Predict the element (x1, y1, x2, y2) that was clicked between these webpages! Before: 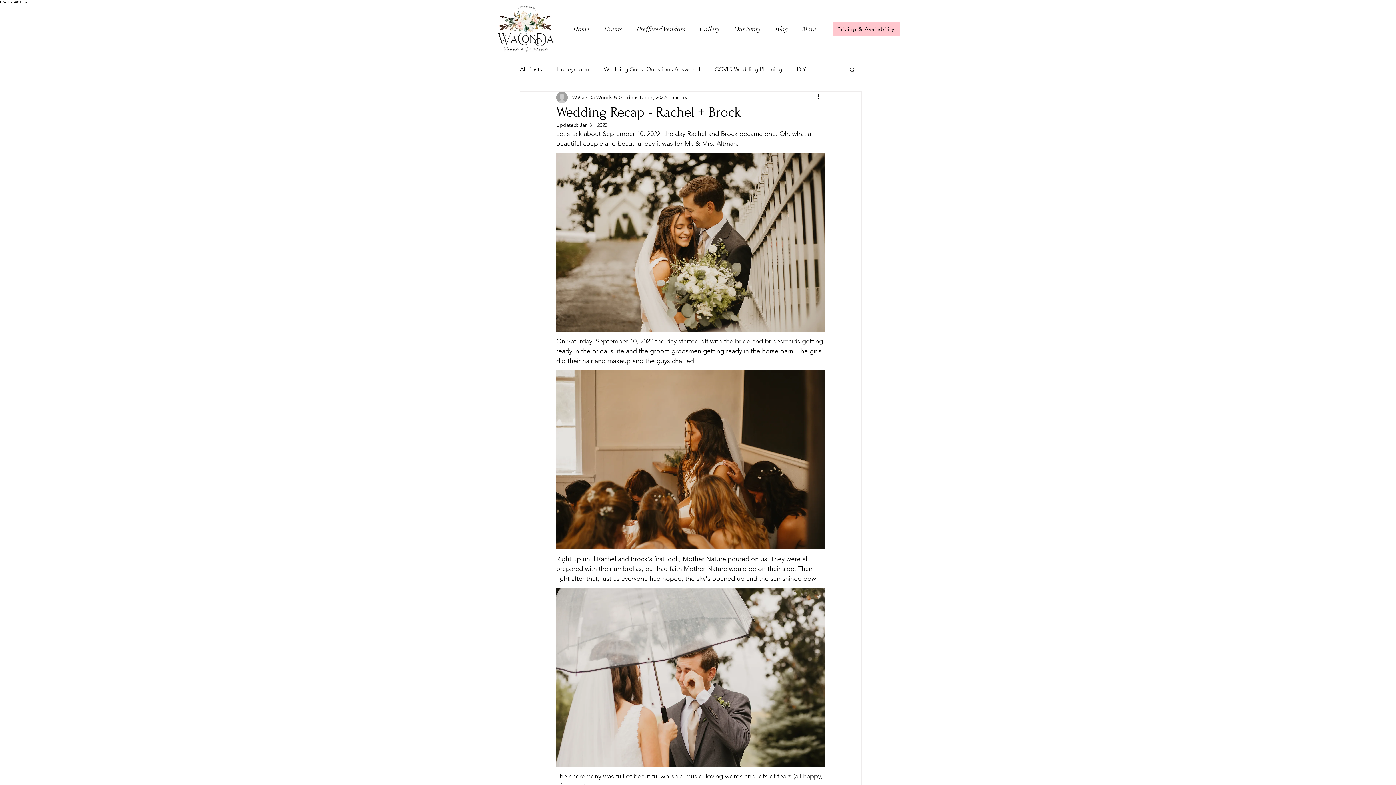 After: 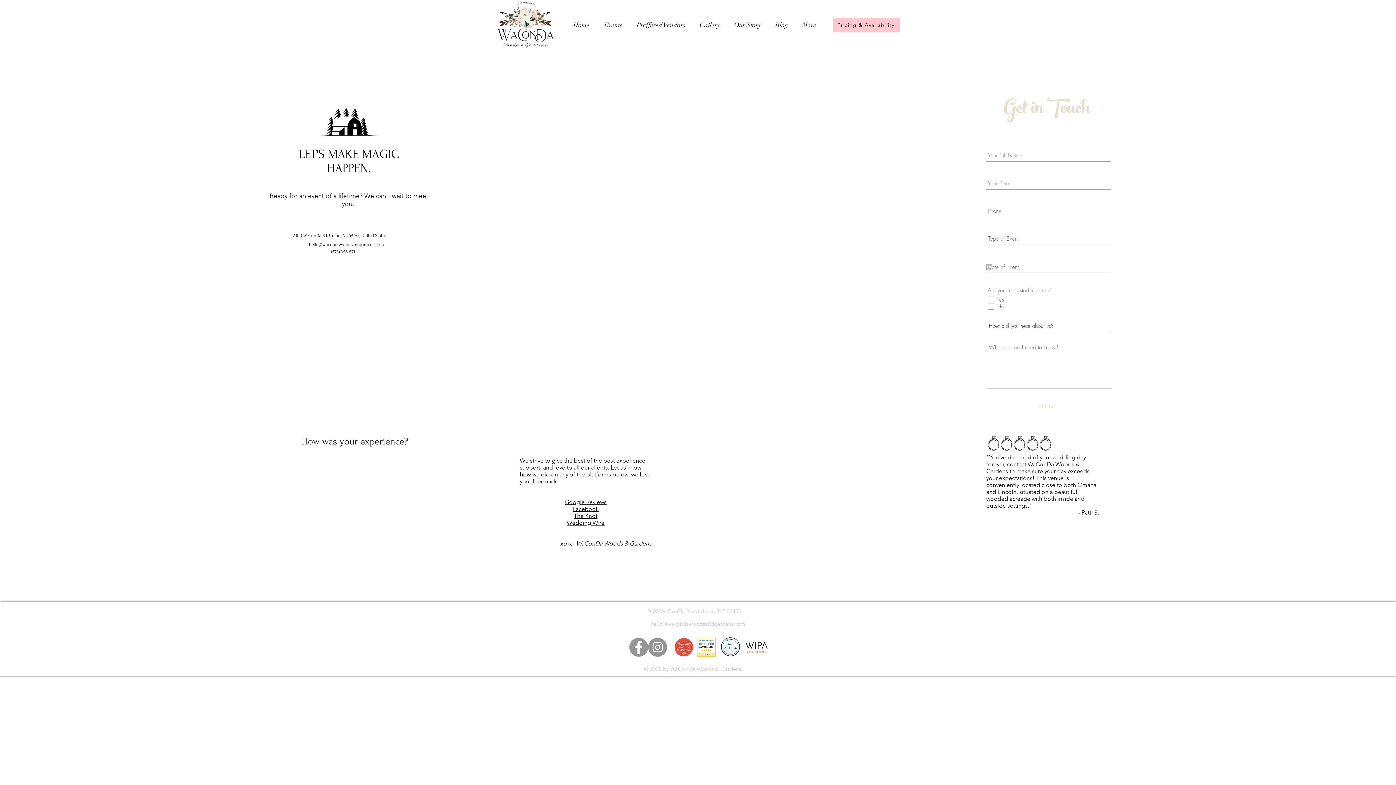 Action: label: Pricing & Availability bbox: (833, 21, 900, 36)